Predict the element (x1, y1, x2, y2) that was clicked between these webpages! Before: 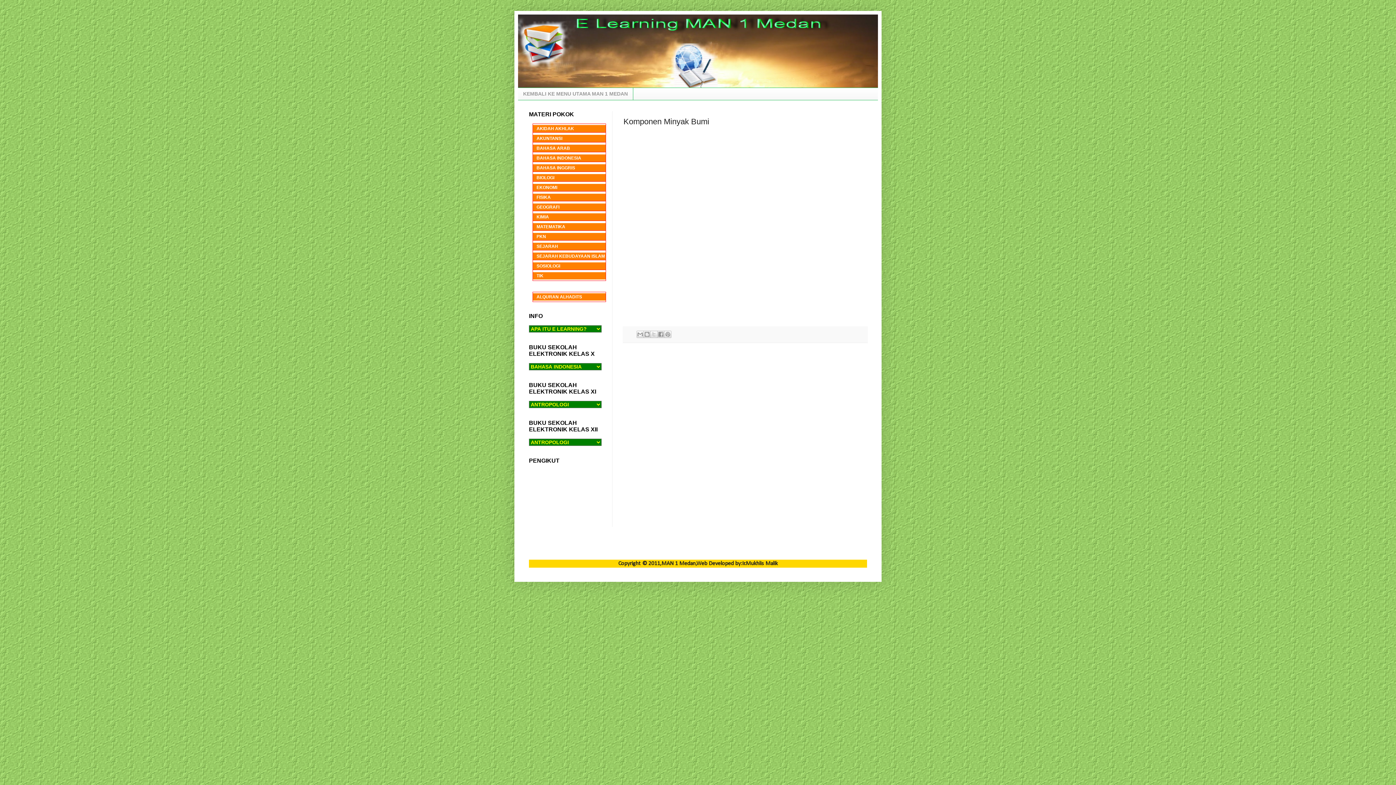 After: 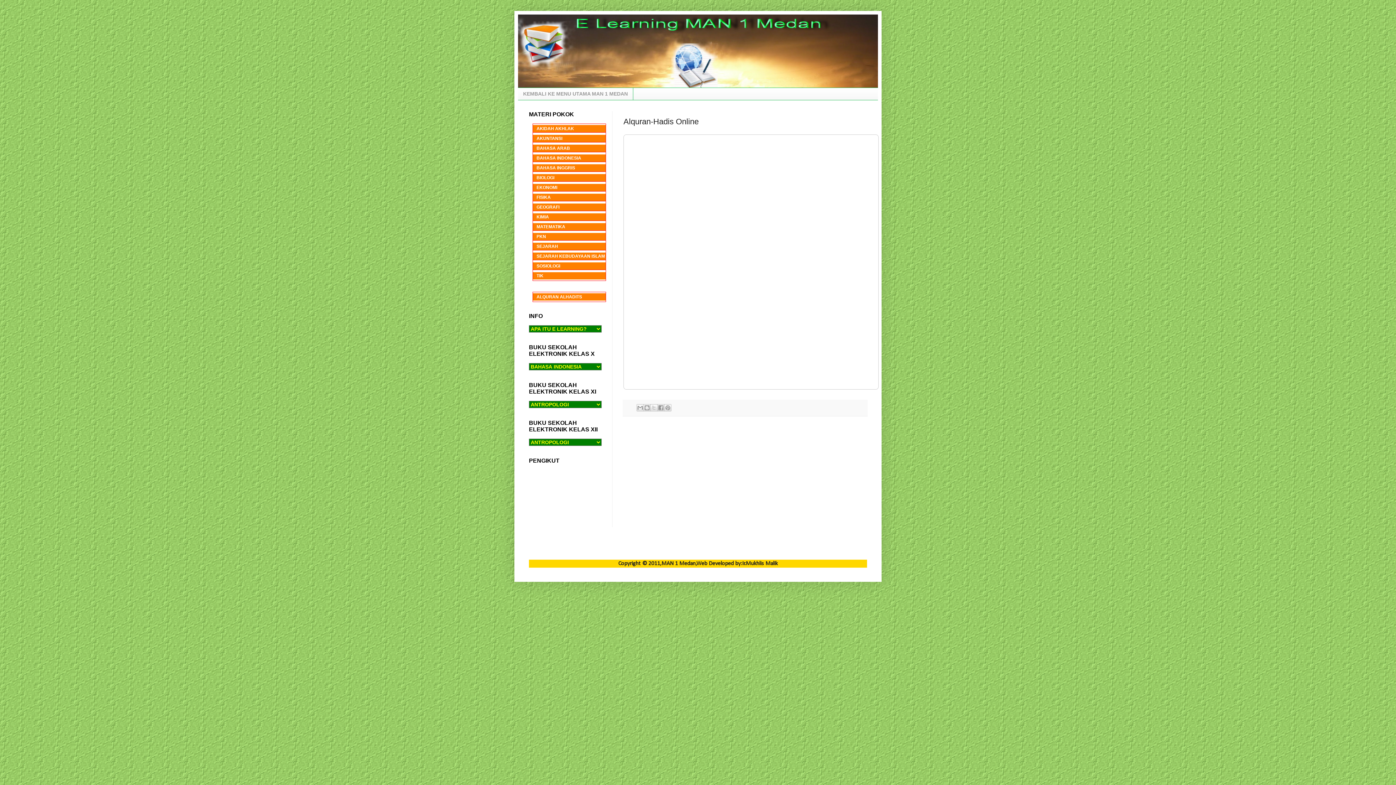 Action: bbox: (533, 293, 605, 300) label: ALQURAN ALHADITS